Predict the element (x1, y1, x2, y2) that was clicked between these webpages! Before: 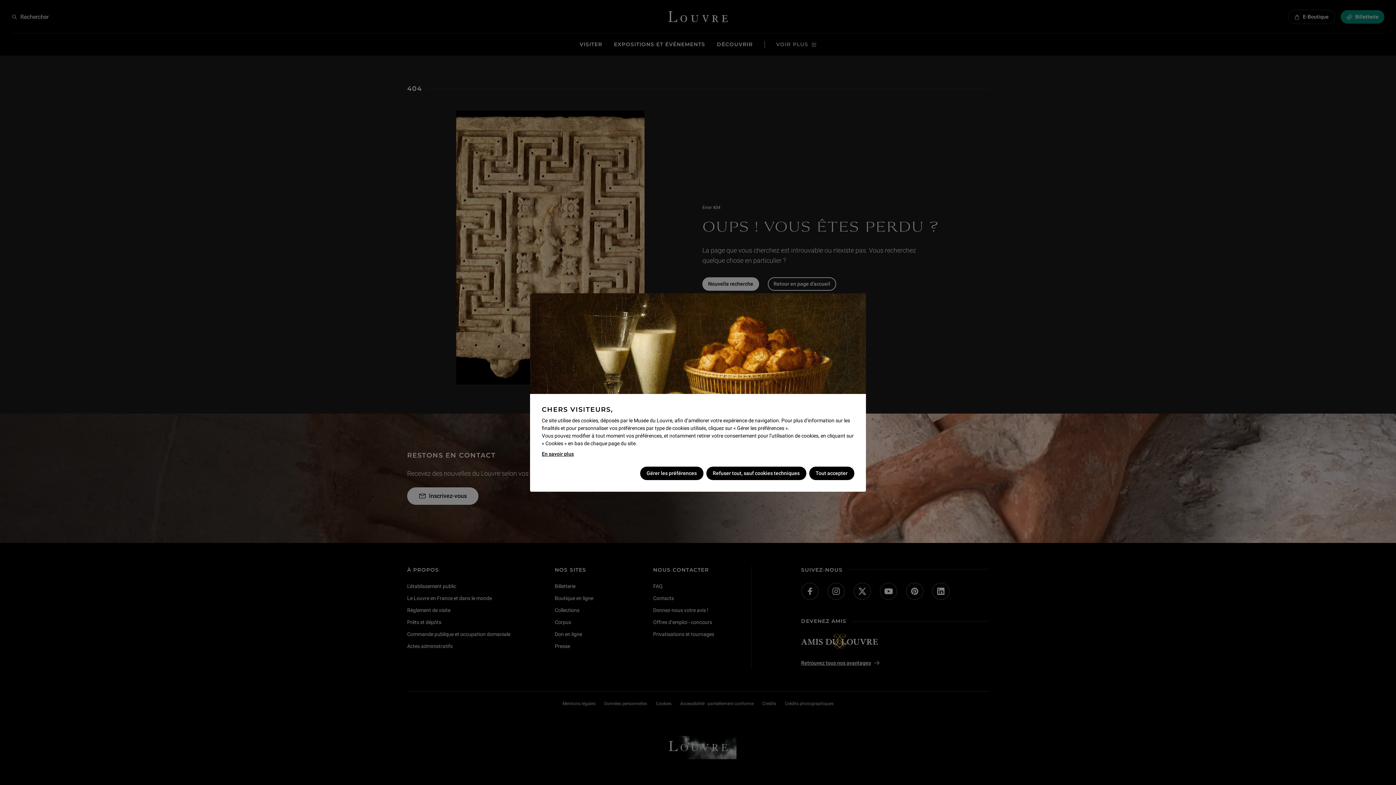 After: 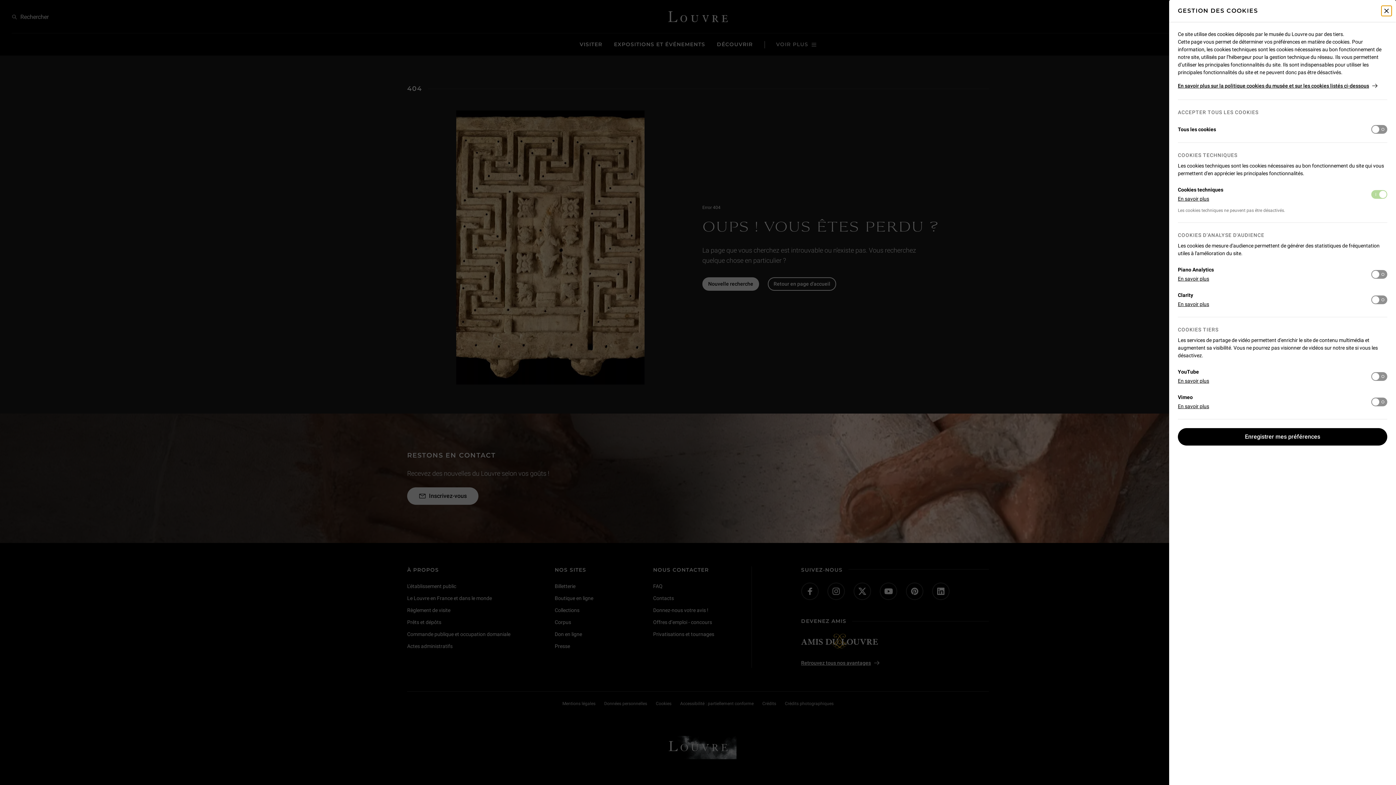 Action: bbox: (640, 466, 703, 480) label: Gérer les préférences